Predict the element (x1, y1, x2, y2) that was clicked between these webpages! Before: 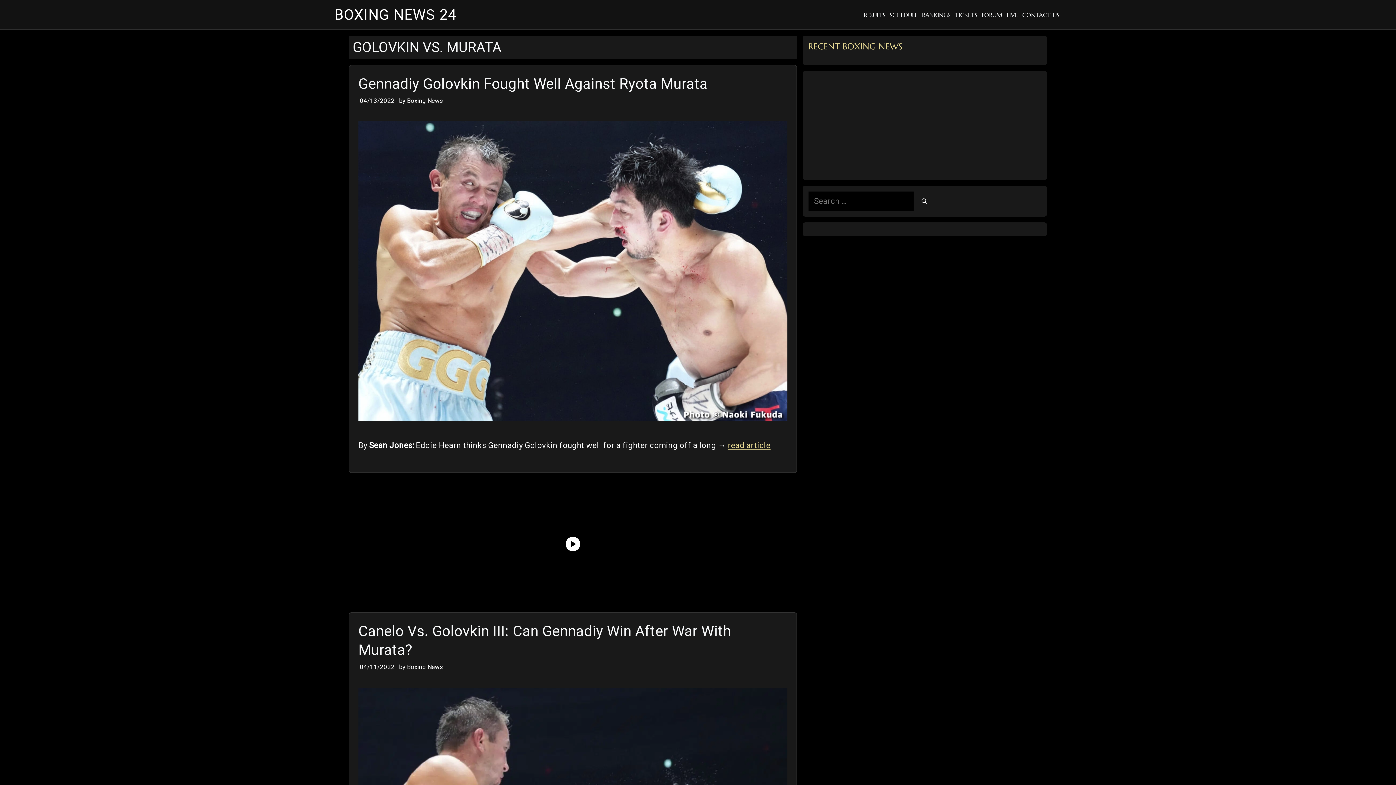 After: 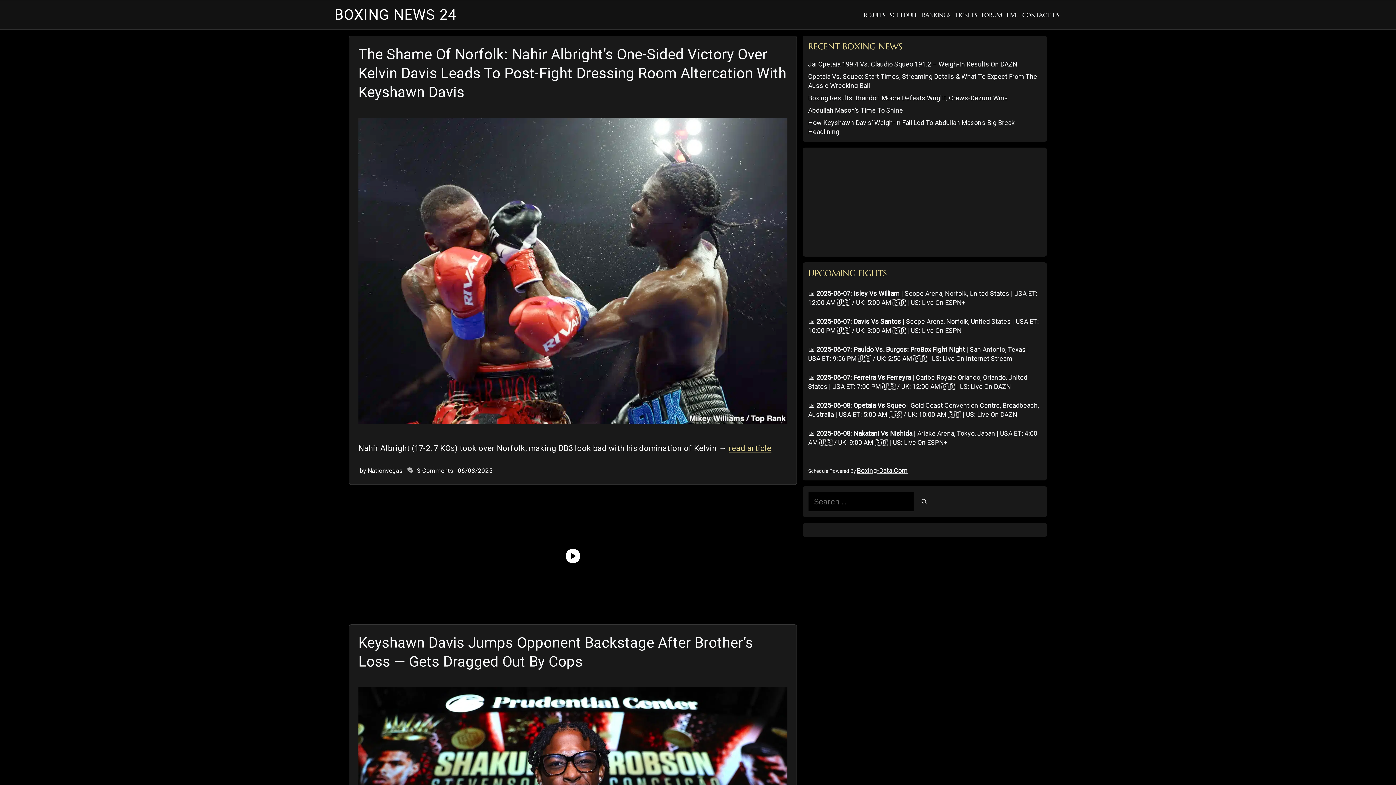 Action: bbox: (334, 0, 456, 29) label: BOXING NEWS 24